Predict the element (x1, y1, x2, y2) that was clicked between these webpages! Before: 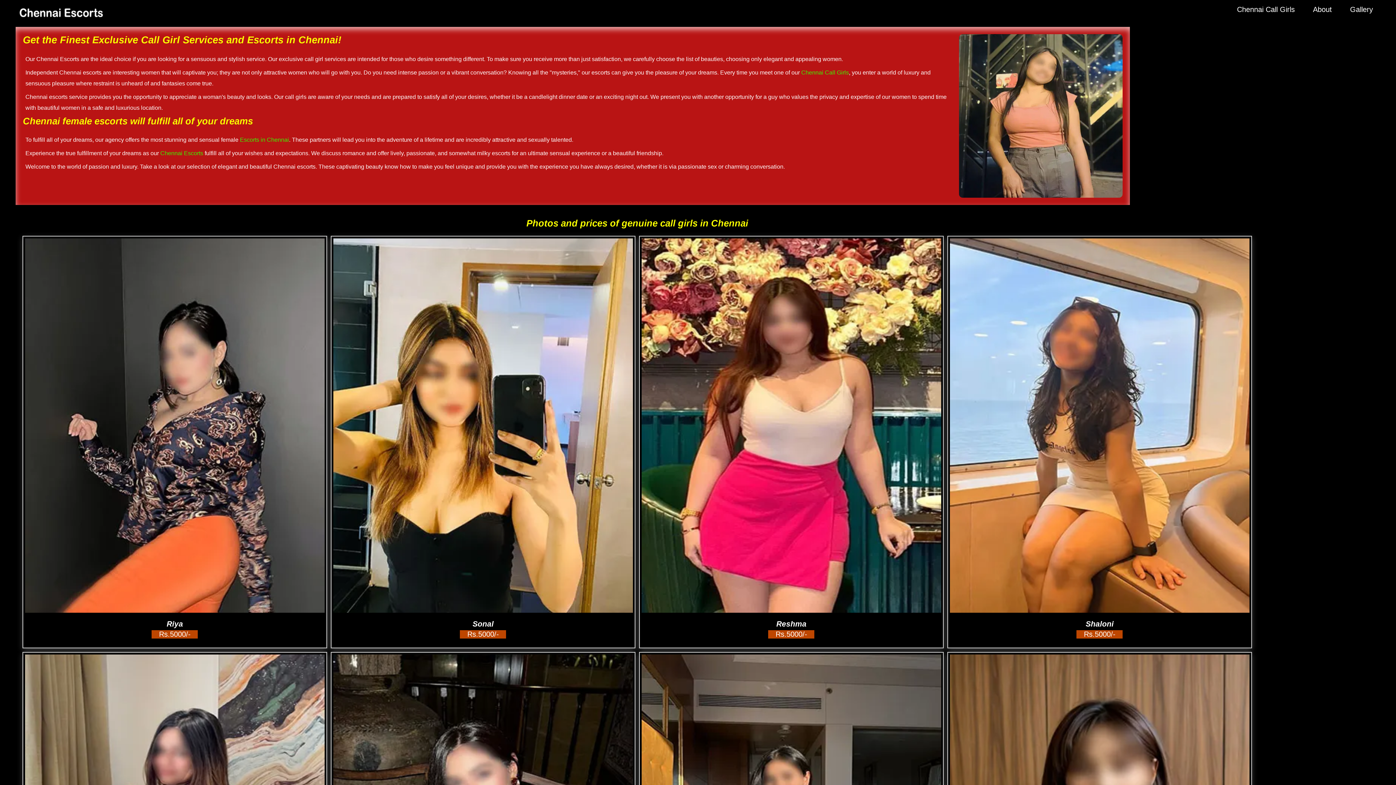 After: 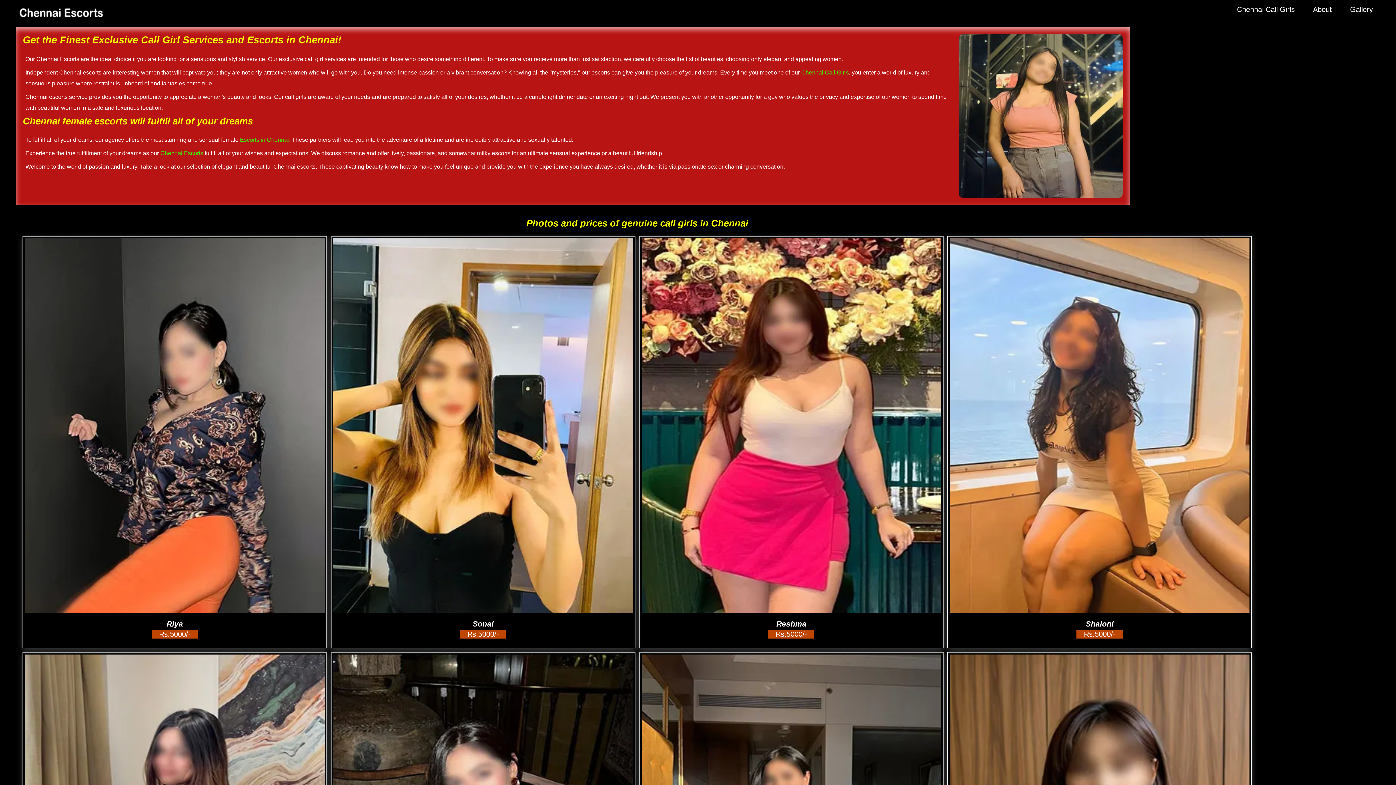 Action: bbox: (1228, 0, 1304, 19) label: Chennai Call Girls